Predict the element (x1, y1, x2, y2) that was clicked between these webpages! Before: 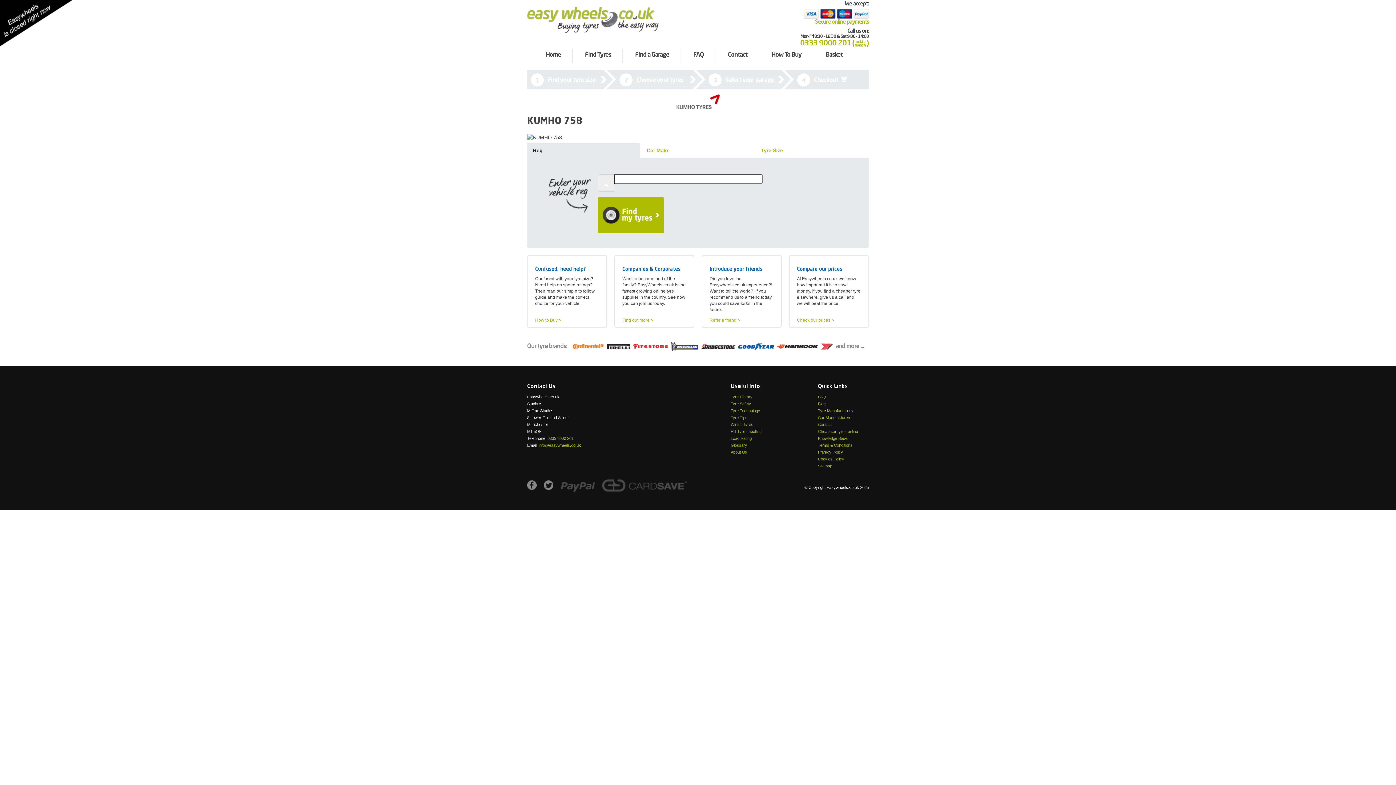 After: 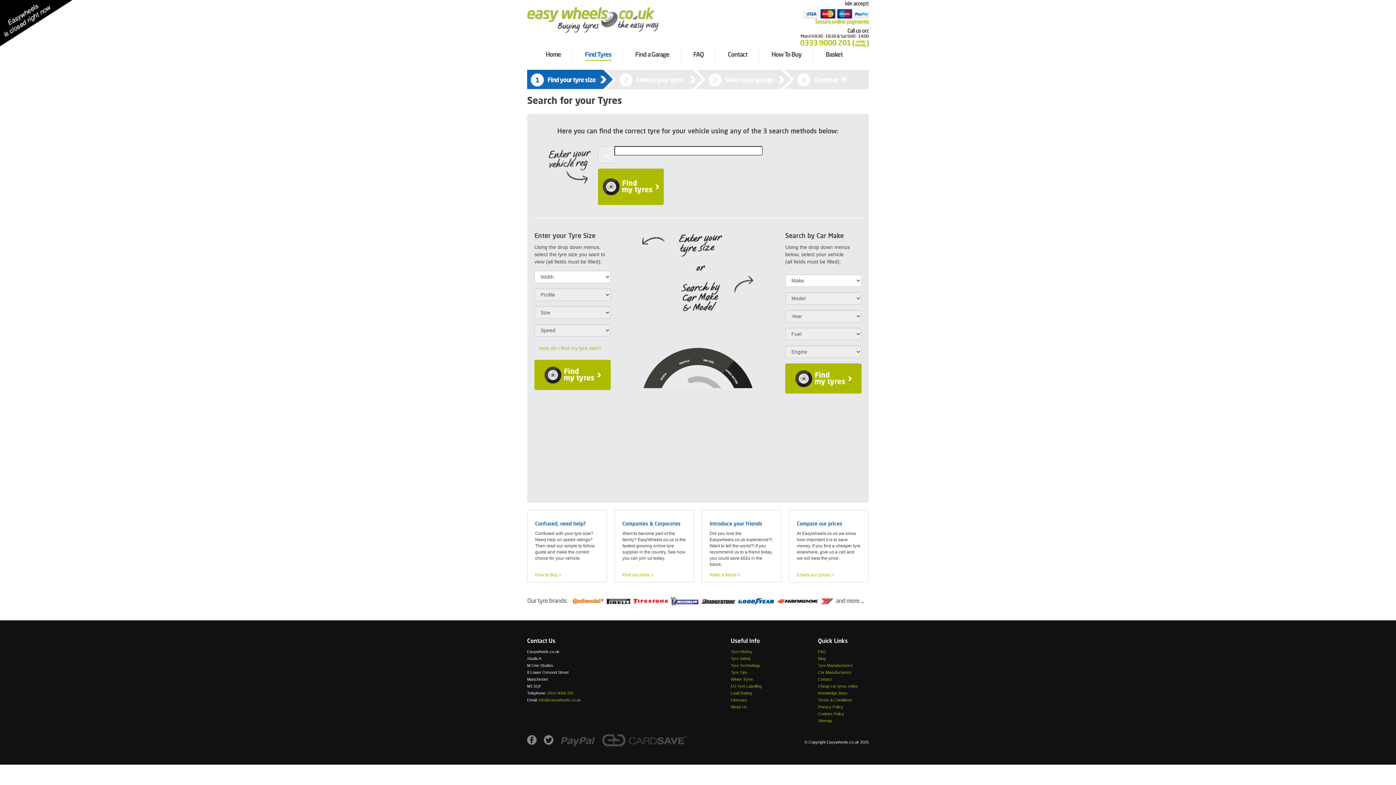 Action: bbox: (573, 50, 622, 59) label: Find Tyres